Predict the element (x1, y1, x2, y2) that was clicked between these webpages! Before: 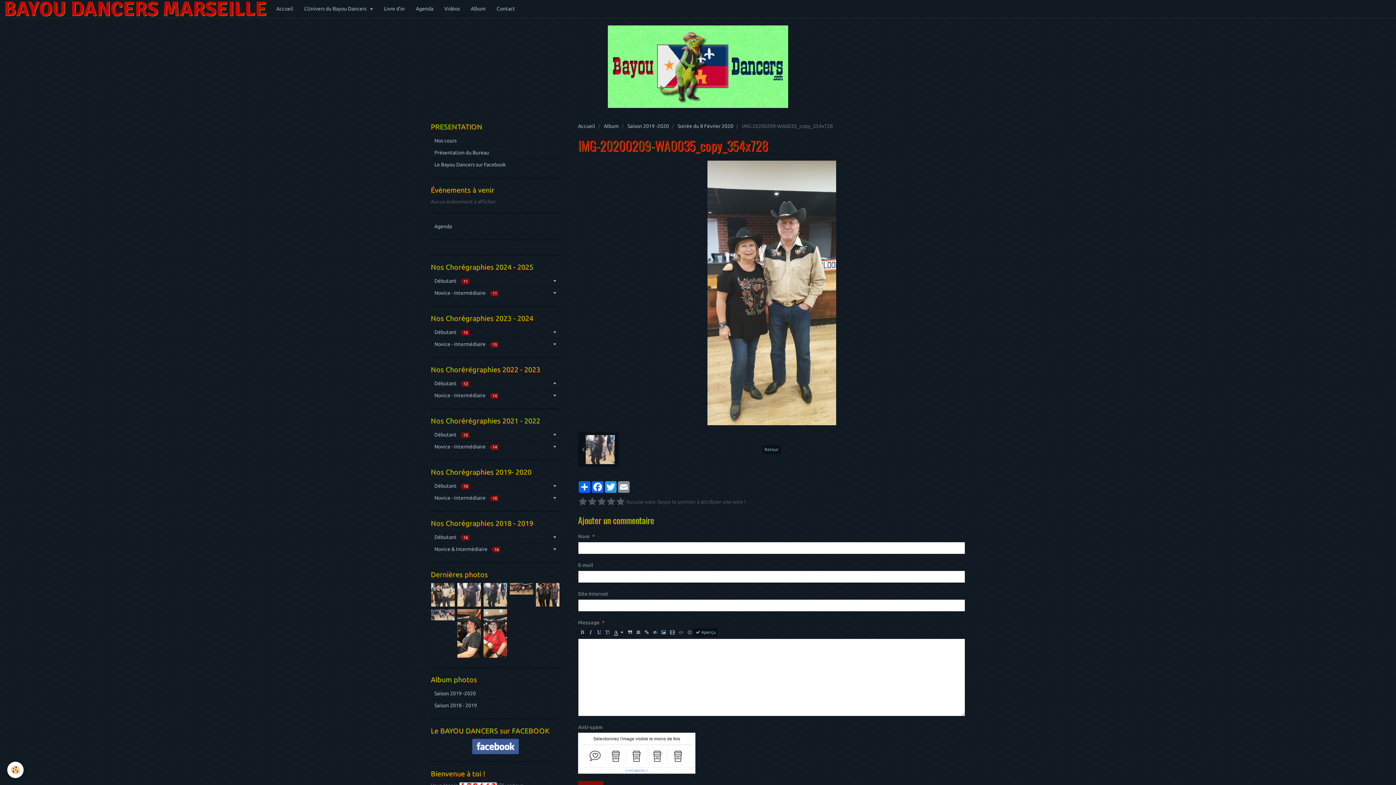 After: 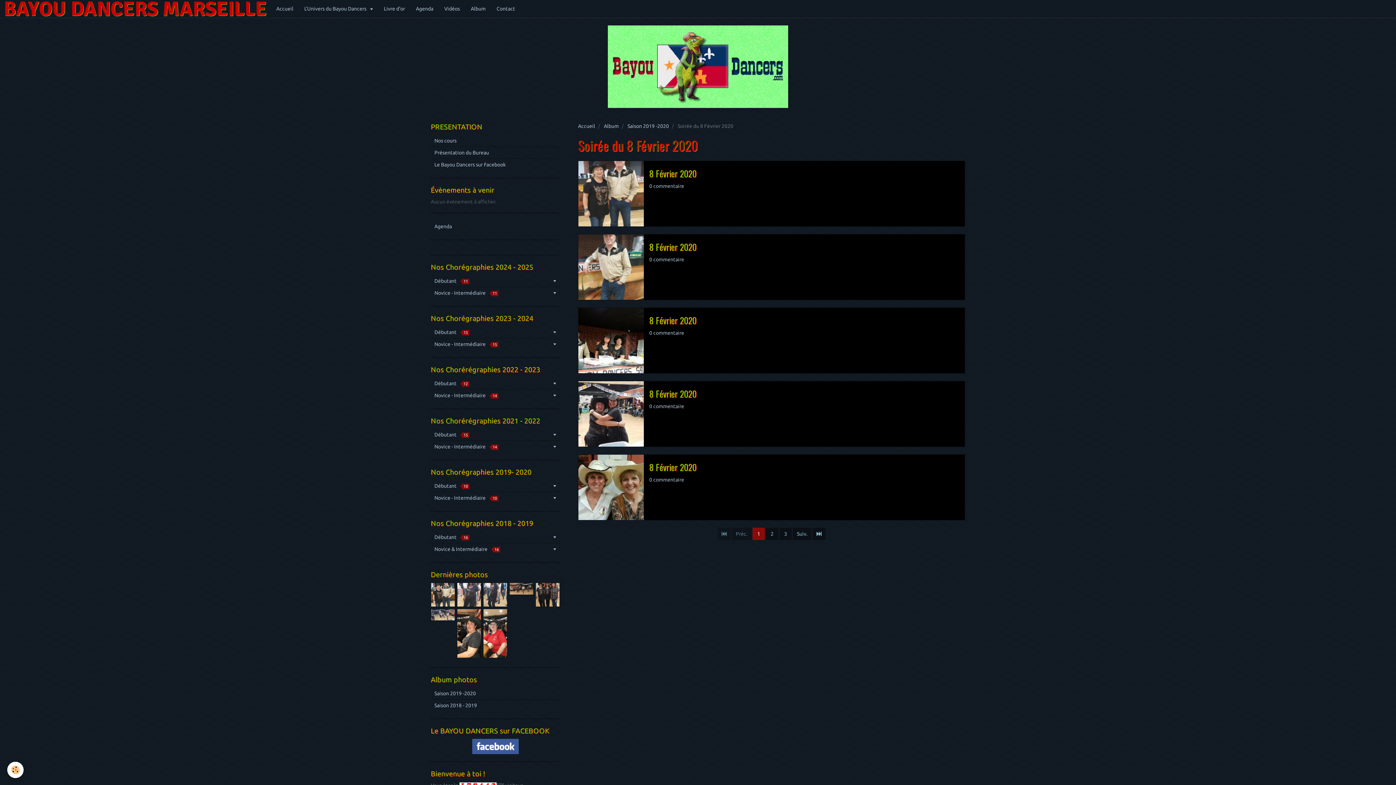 Action: bbox: (762, 445, 781, 454) label: Retour